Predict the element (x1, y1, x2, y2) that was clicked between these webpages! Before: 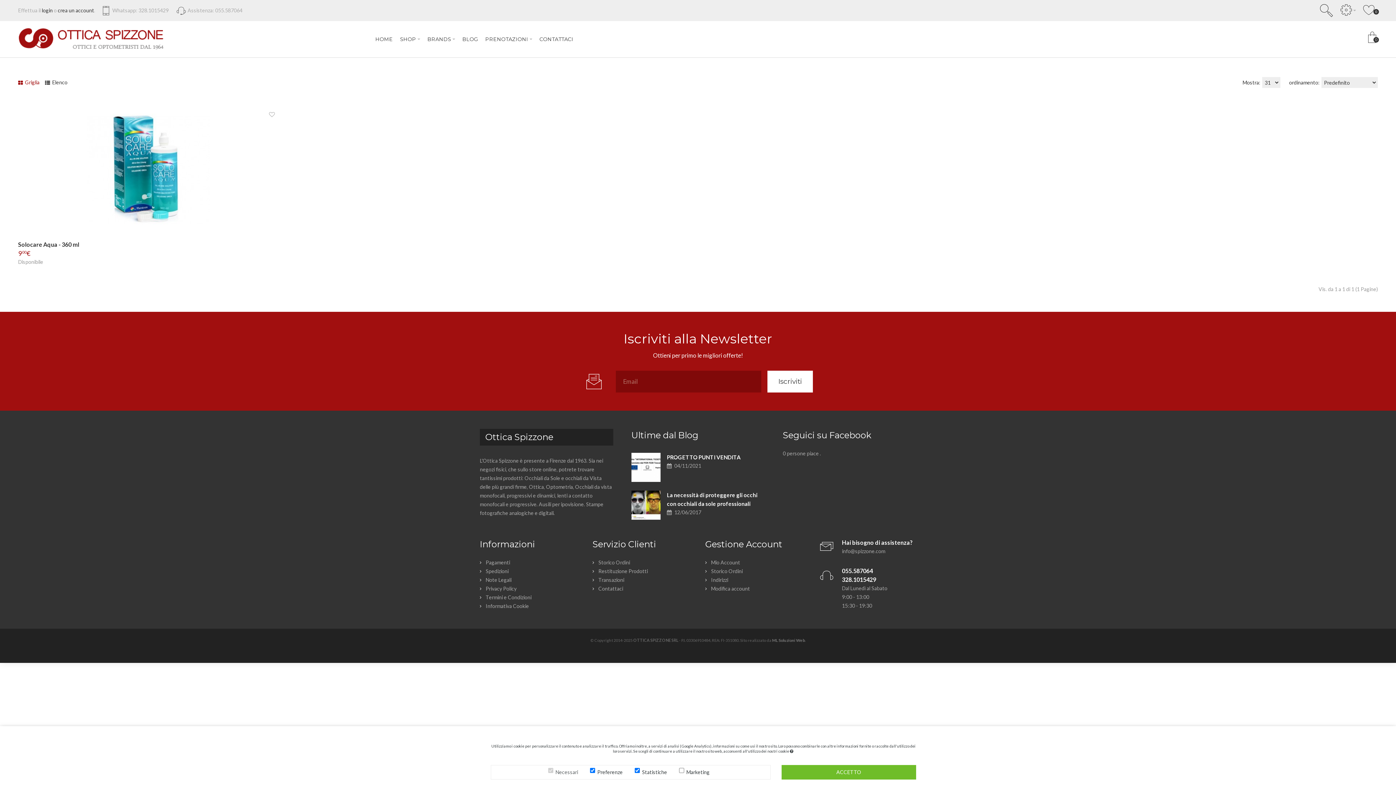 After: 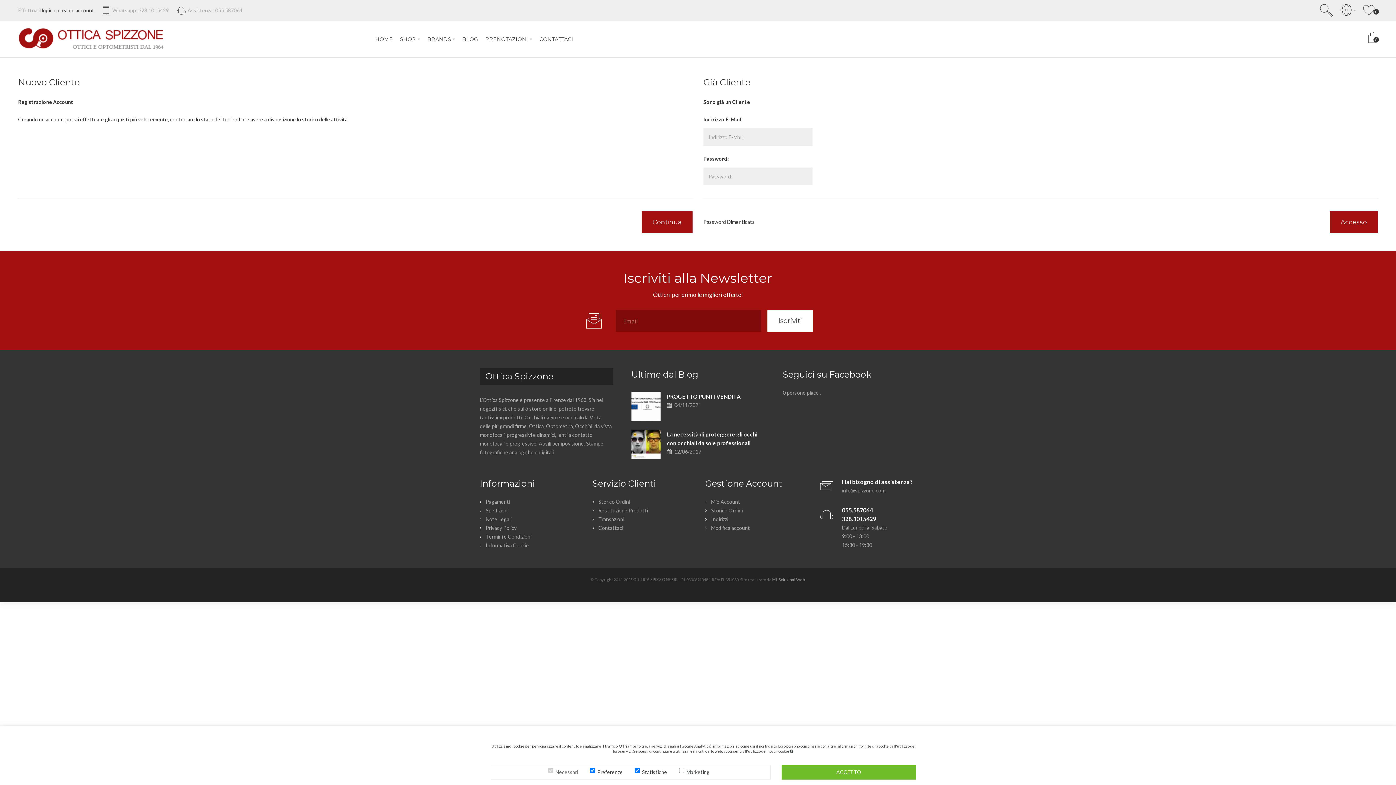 Action: bbox: (705, 575, 803, 584) label: Indirizzi